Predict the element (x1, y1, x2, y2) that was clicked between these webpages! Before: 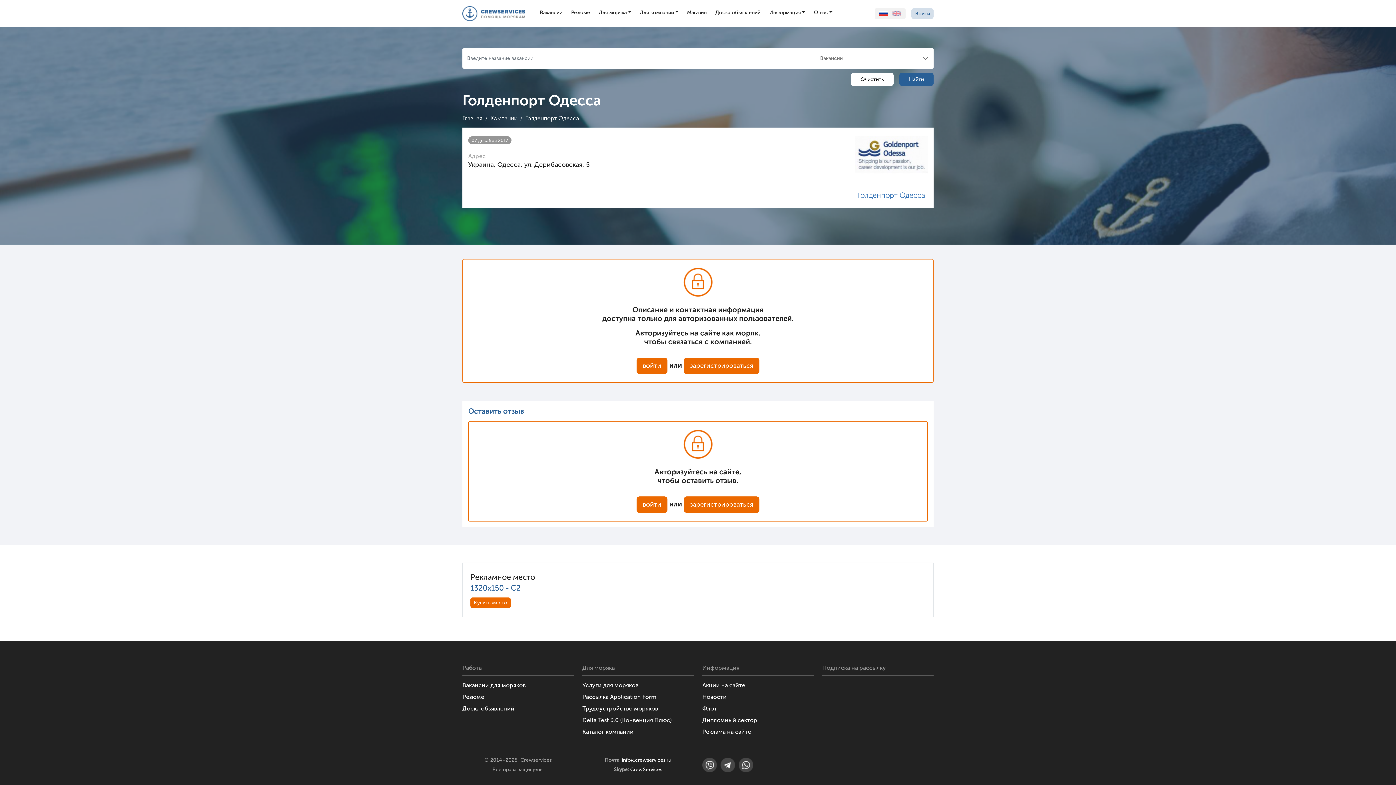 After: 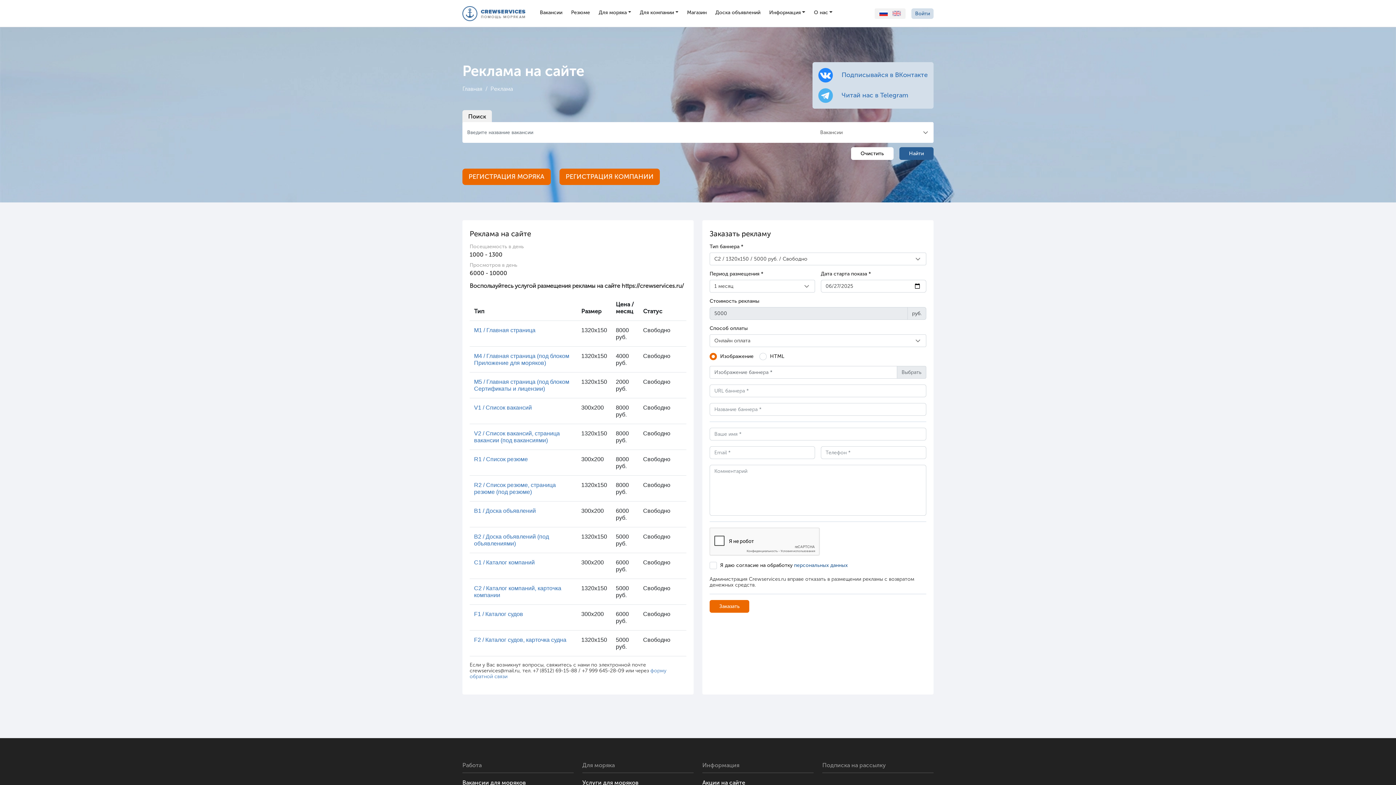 Action: bbox: (470, 597, 511, 608) label: Купить место